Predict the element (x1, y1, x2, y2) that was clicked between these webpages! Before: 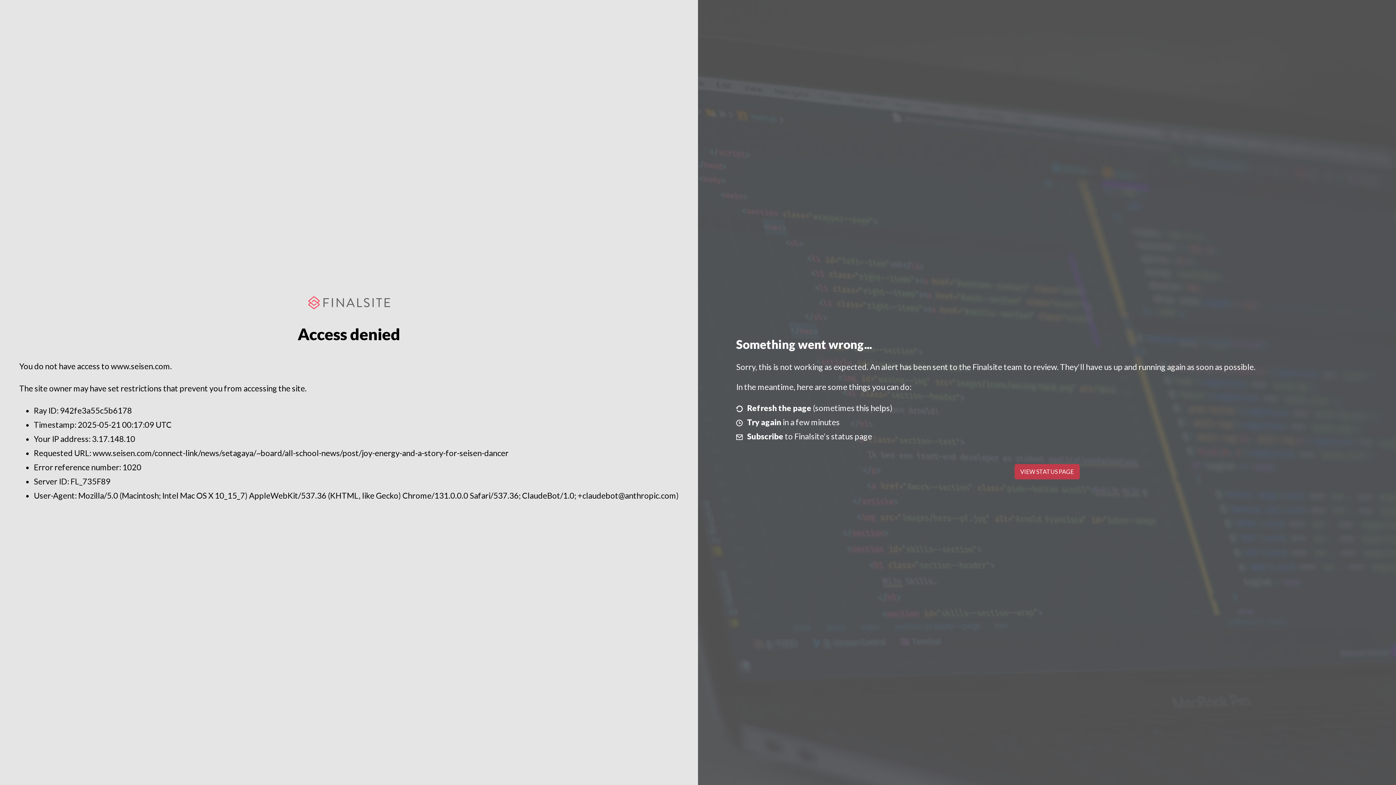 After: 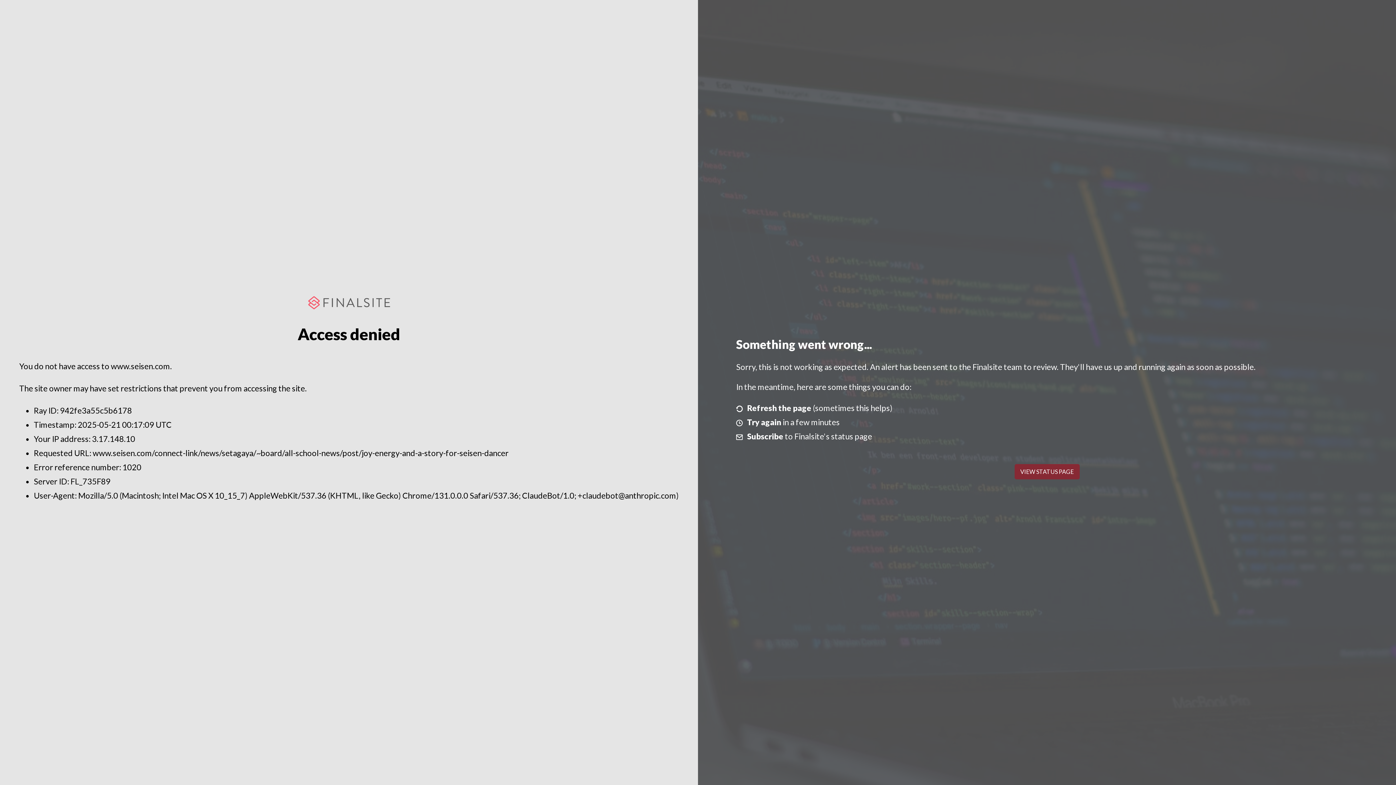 Action: bbox: (1014, 464, 1079, 479) label: VIEW STATUS PAGE